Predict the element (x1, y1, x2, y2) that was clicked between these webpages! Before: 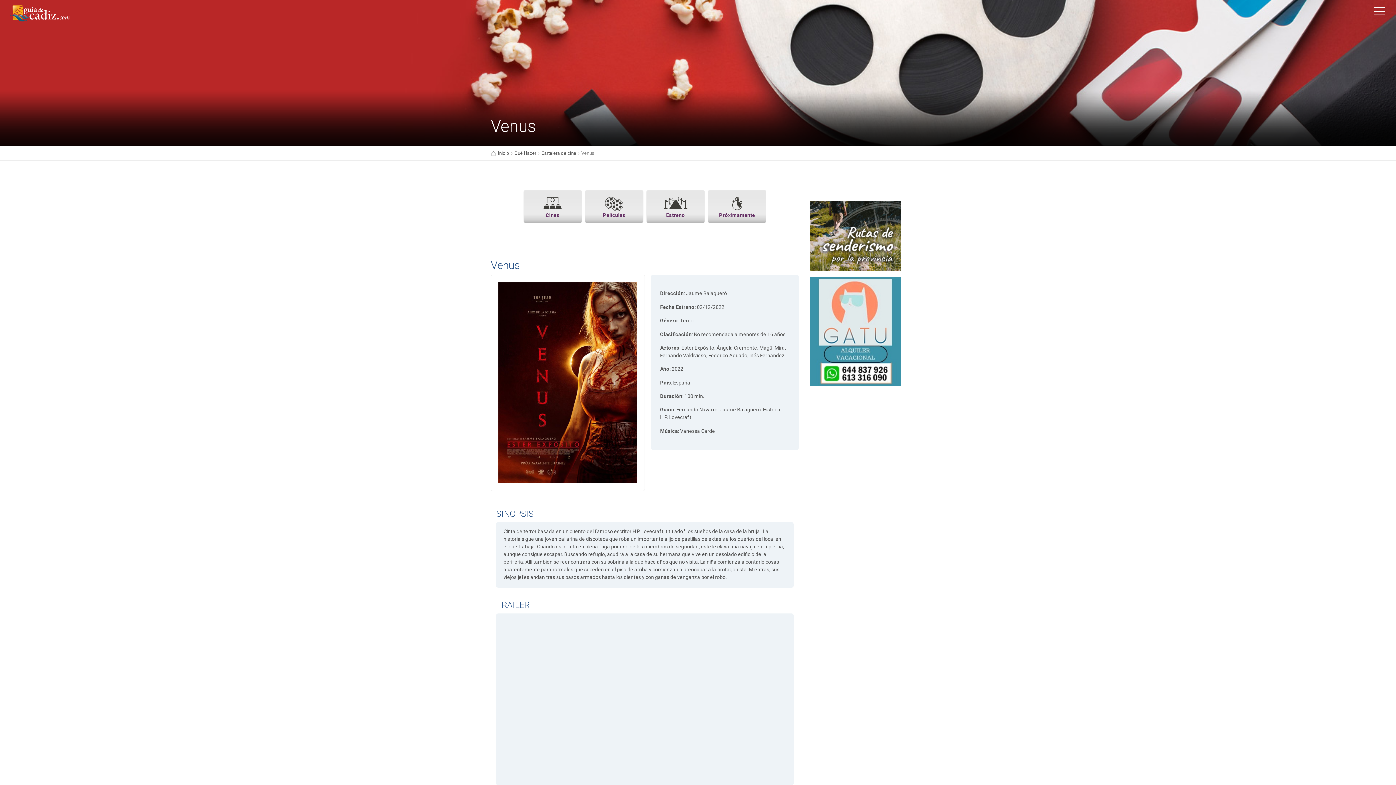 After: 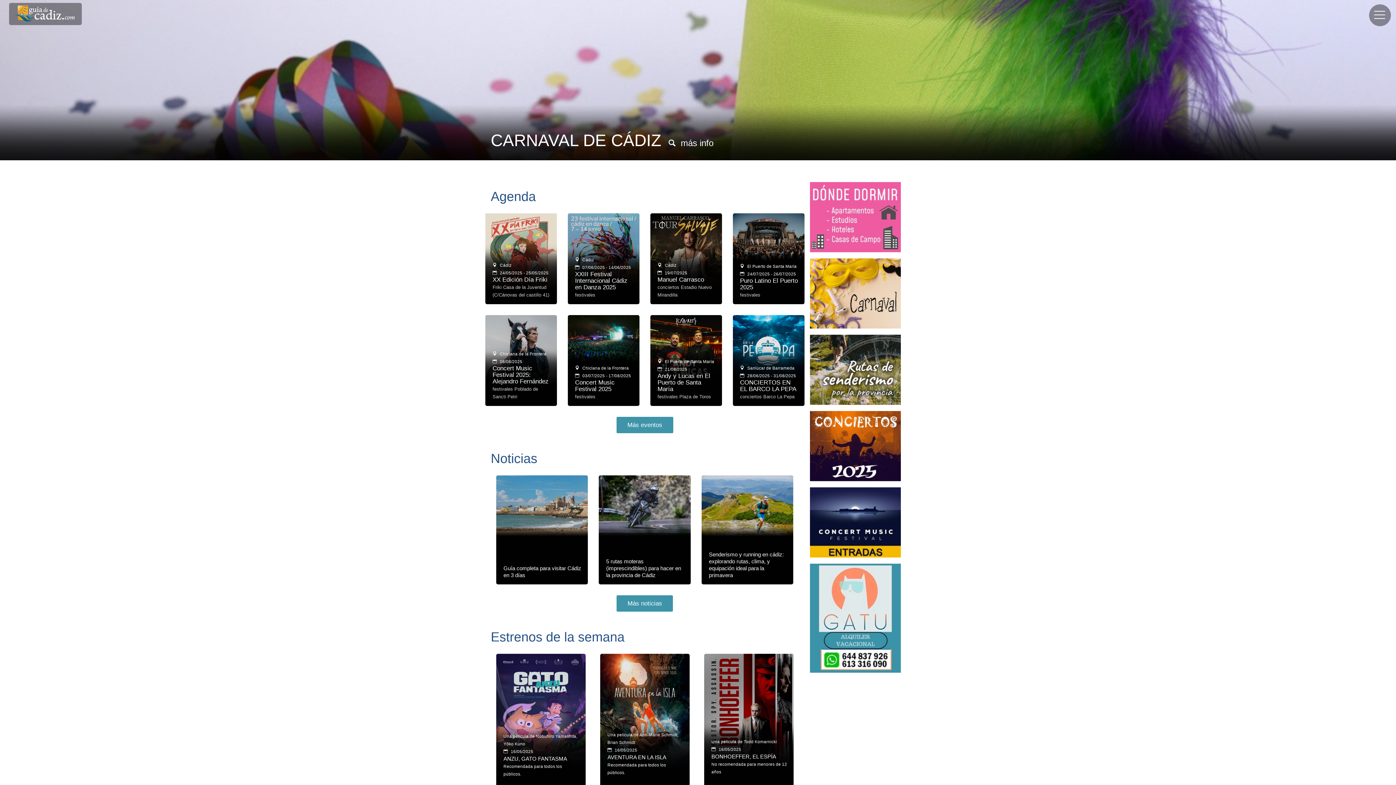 Action: bbox: (9, 10, 70, 15)